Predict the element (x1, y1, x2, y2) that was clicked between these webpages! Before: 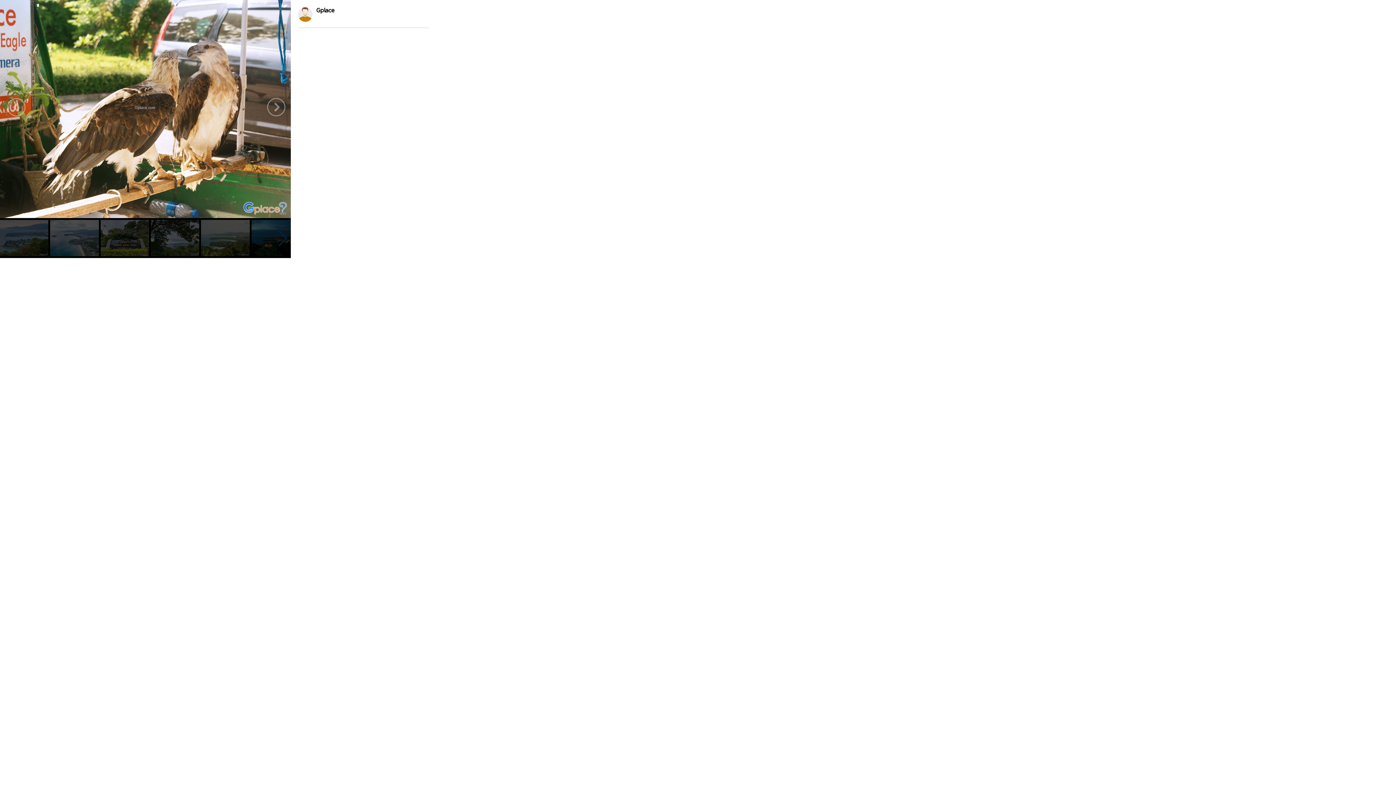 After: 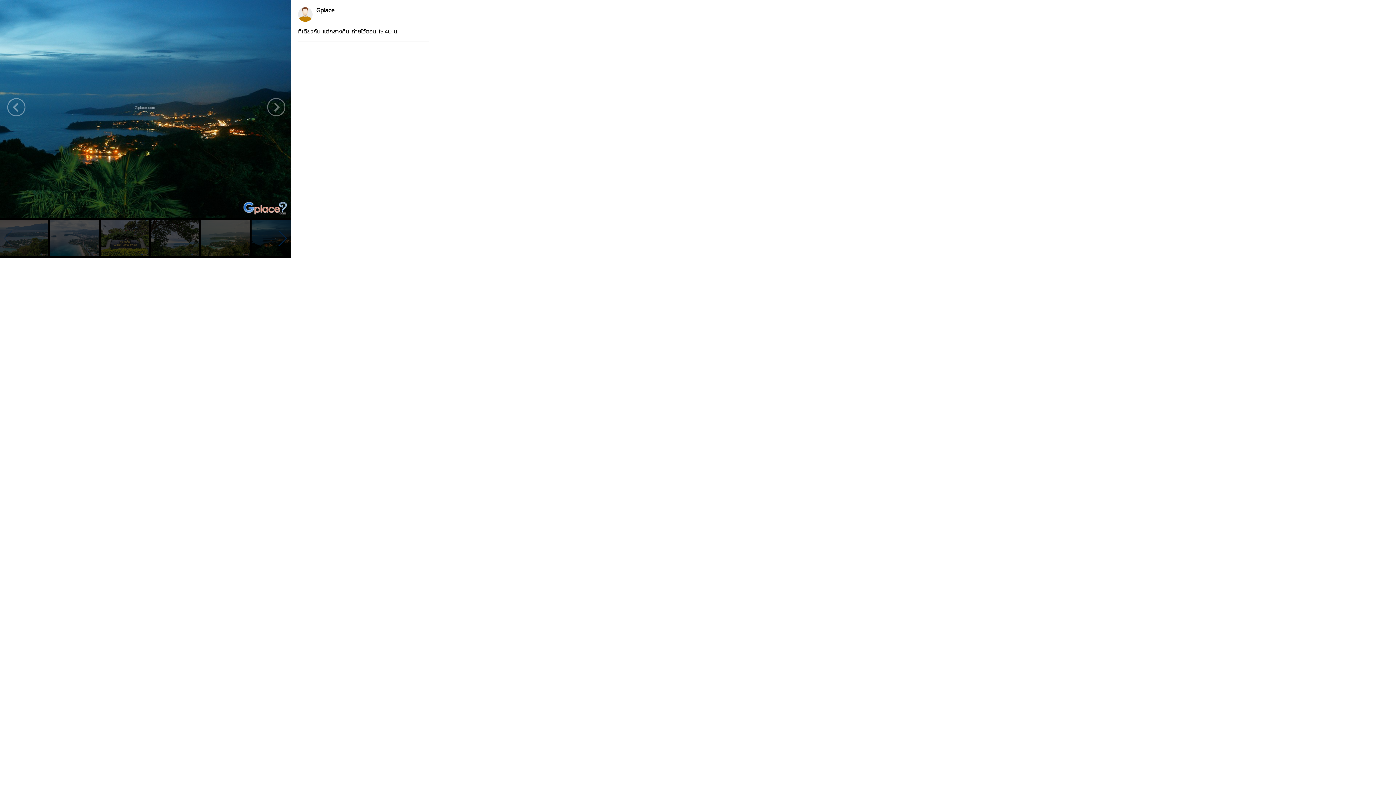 Action: bbox: (251, 249, 299, 258)